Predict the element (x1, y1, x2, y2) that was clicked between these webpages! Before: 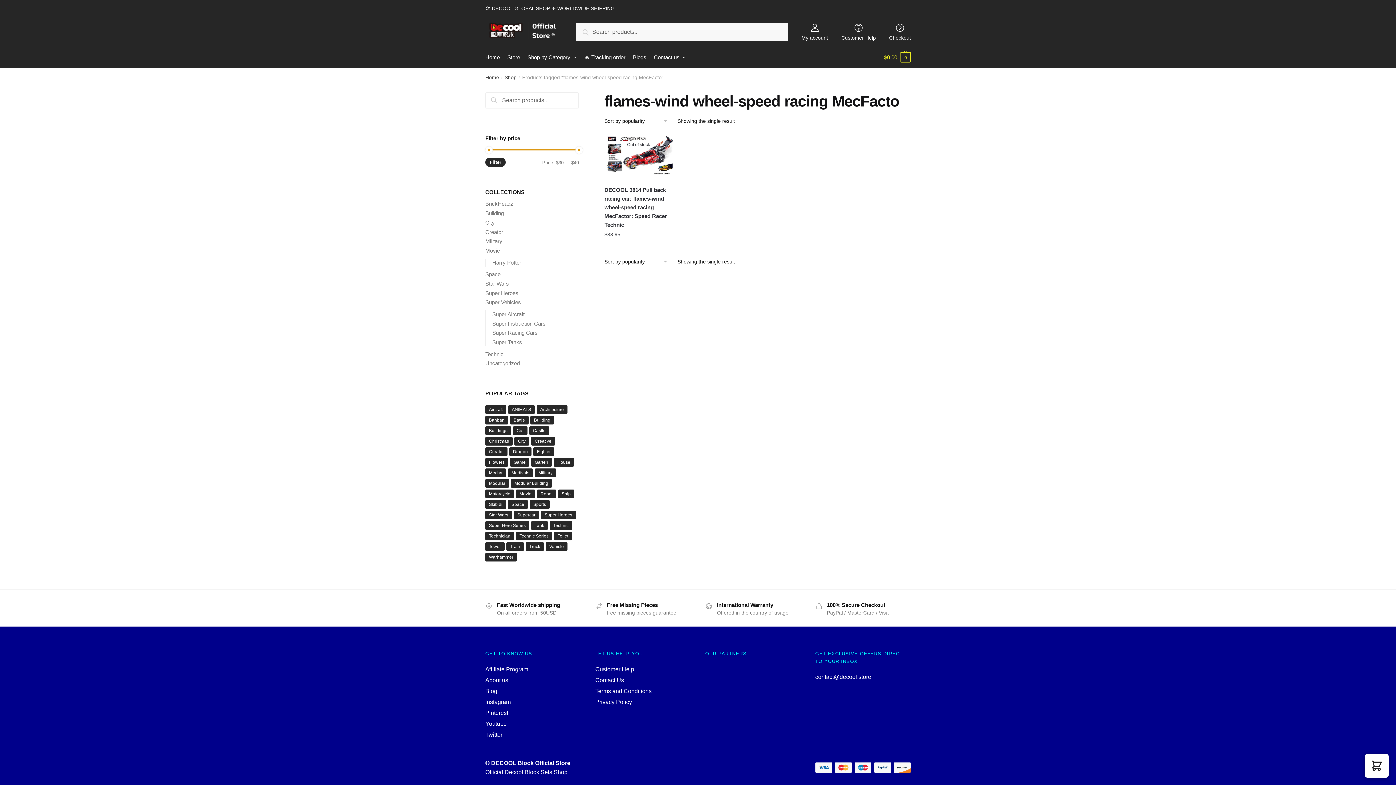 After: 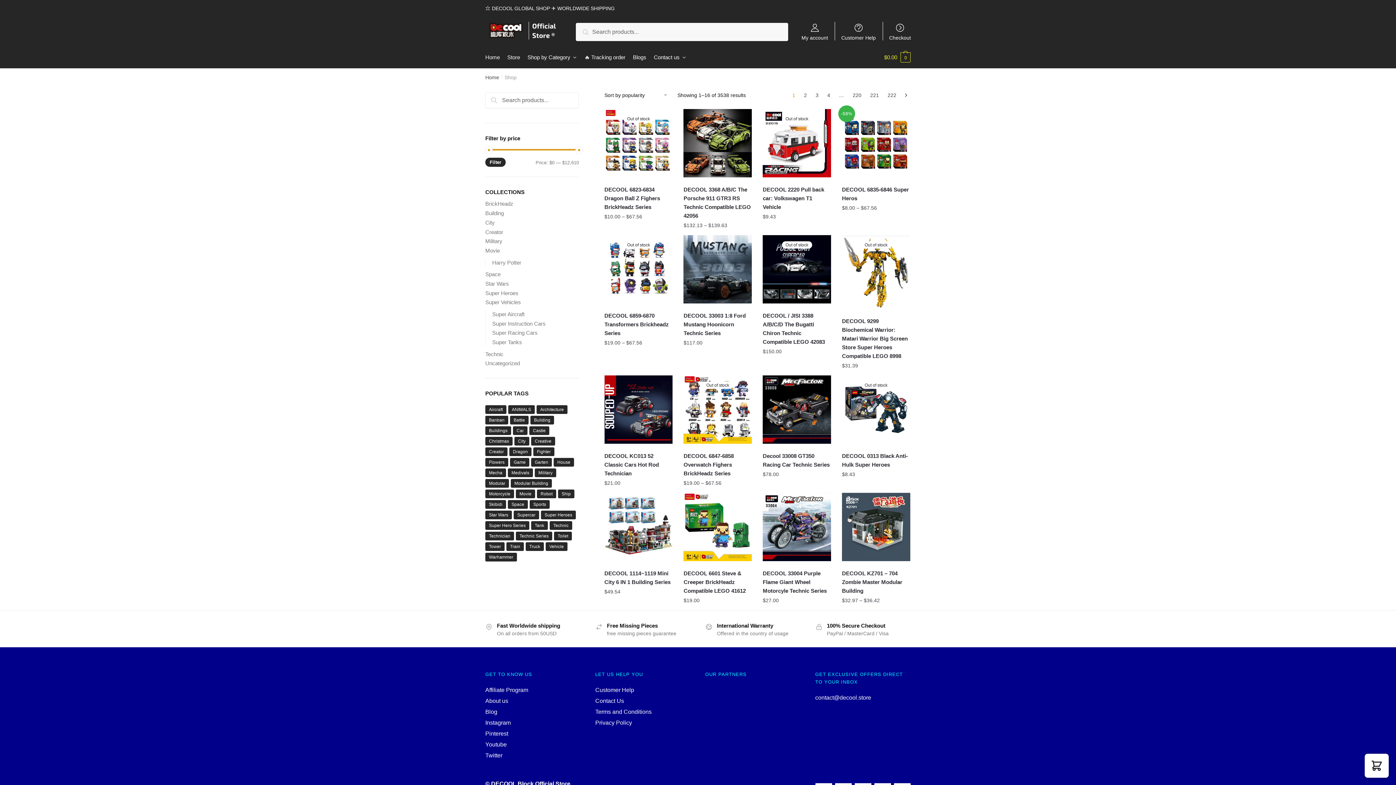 Action: label: Store bbox: (503, 46, 523, 68)